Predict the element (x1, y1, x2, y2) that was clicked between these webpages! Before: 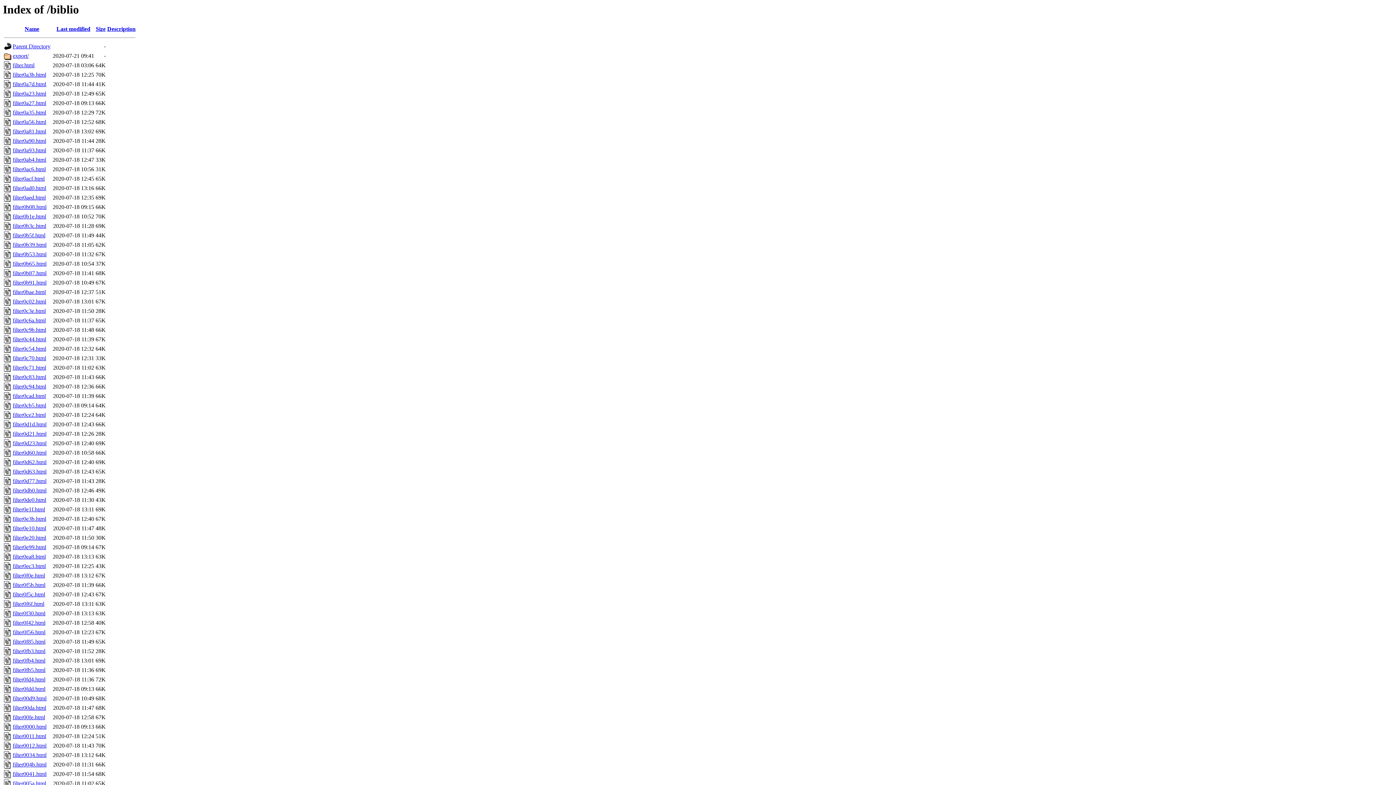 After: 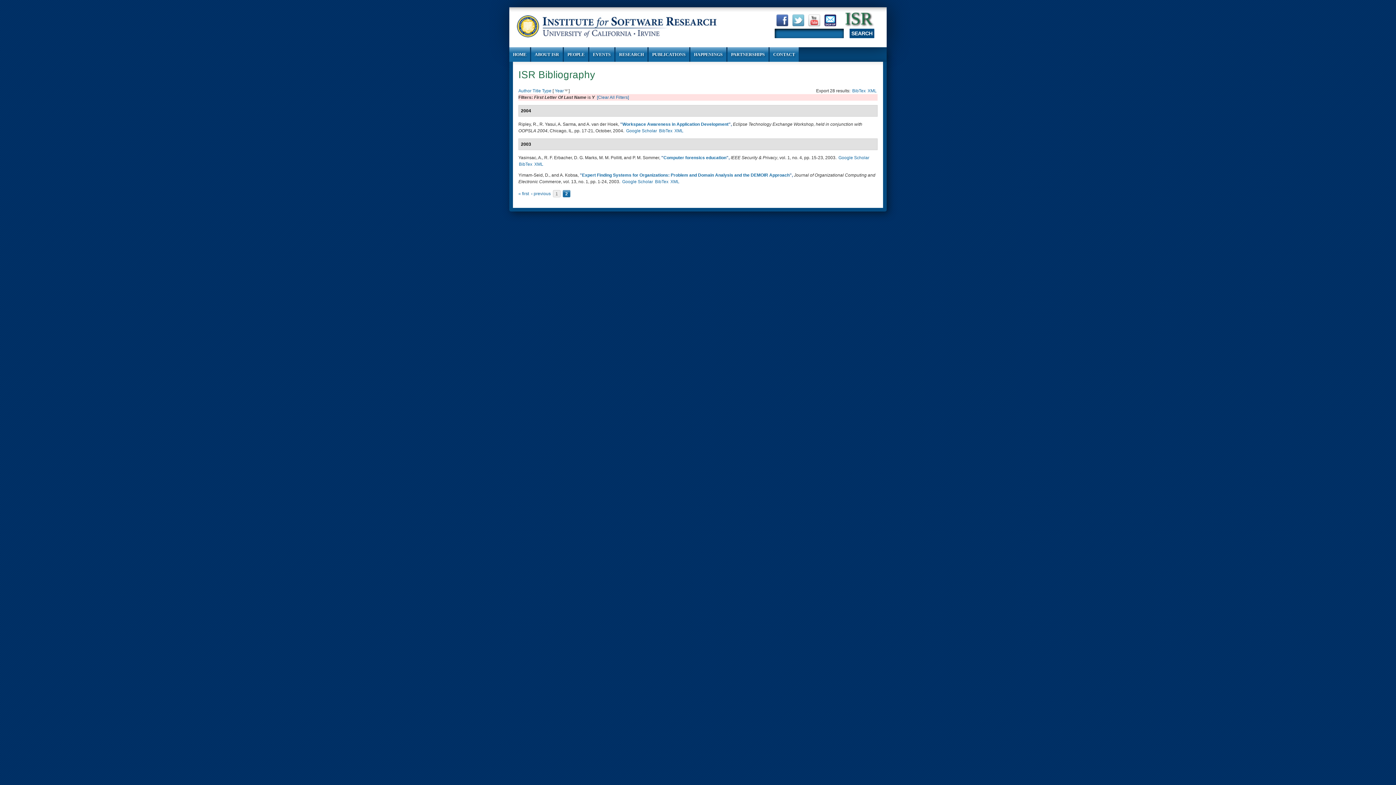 Action: bbox: (12, 137, 46, 144) label: filter0a90.html